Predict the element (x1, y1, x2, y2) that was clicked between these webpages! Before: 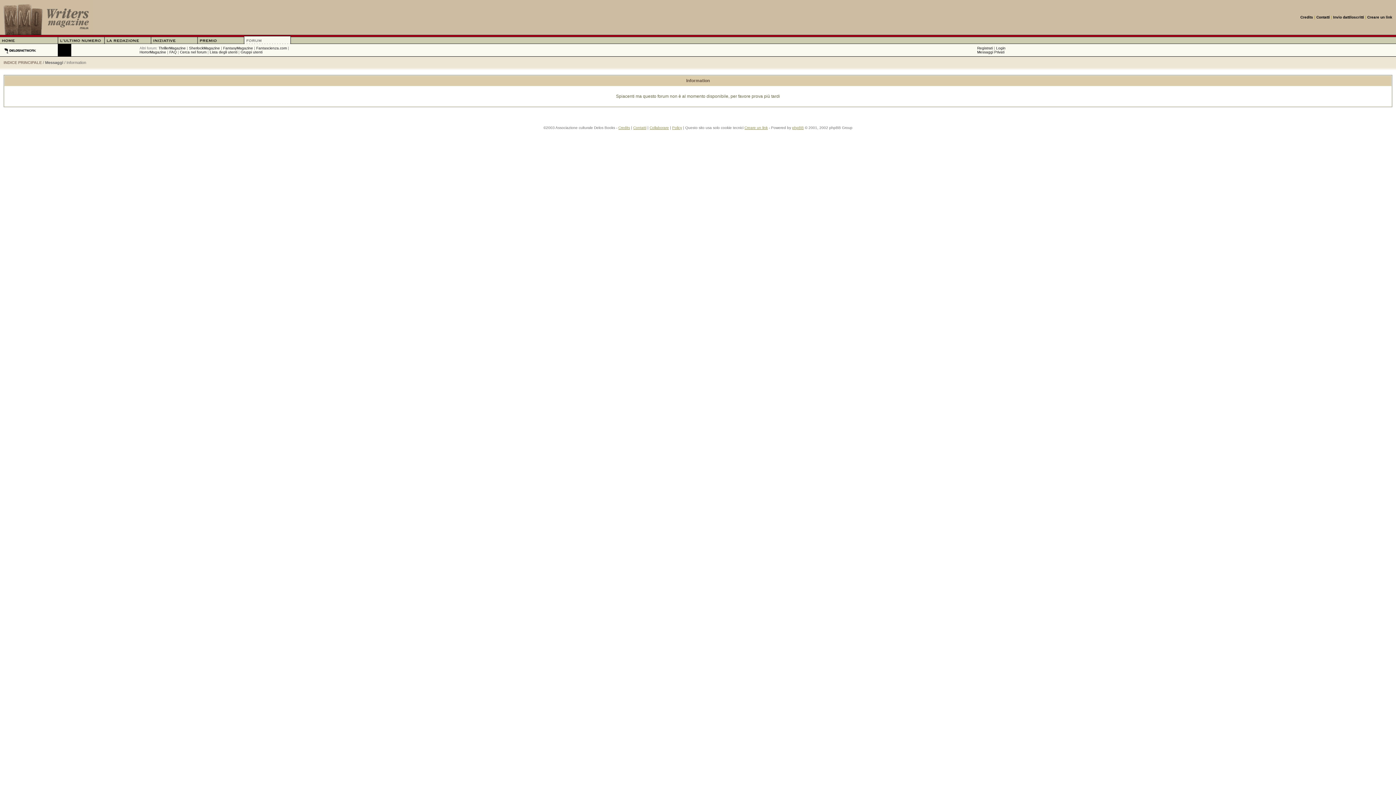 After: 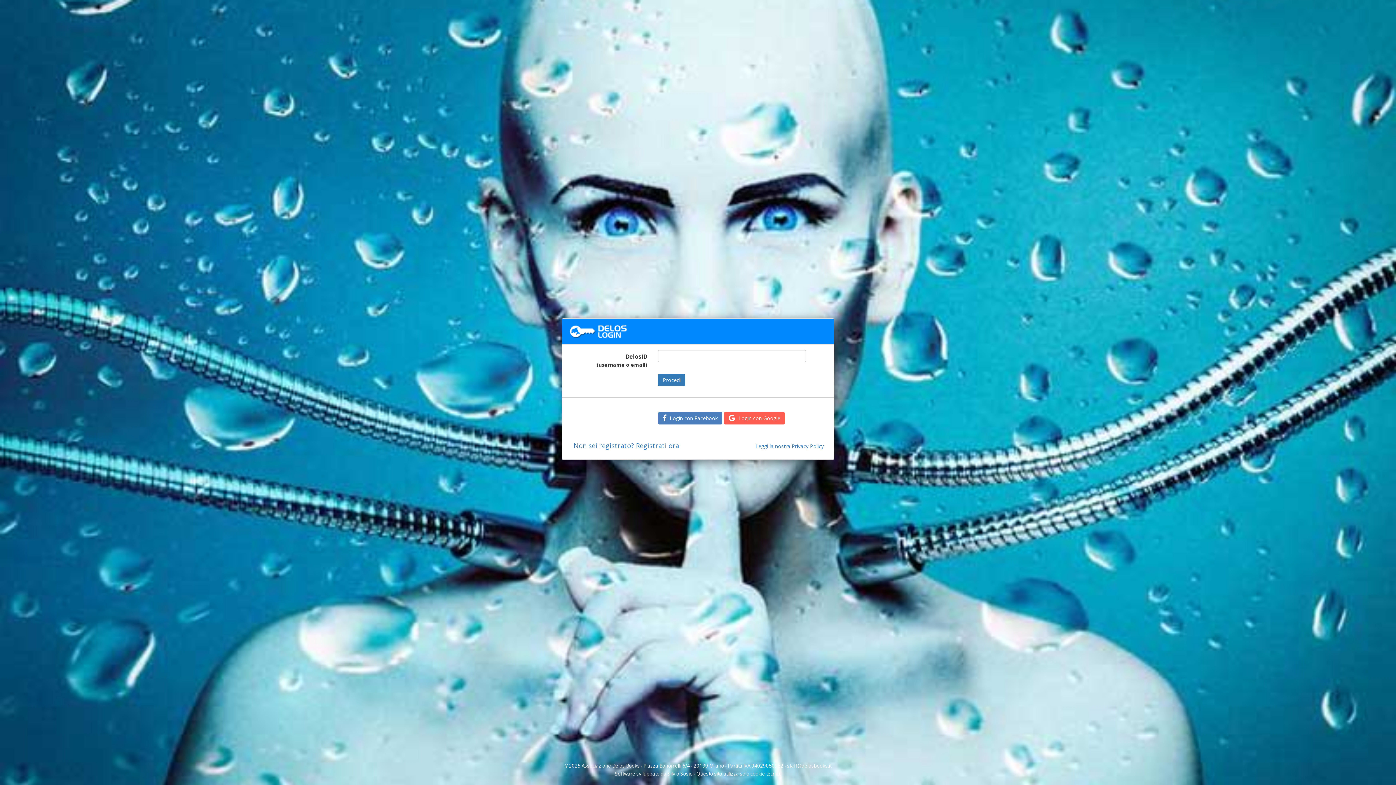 Action: label: Login bbox: (996, 46, 1005, 50)